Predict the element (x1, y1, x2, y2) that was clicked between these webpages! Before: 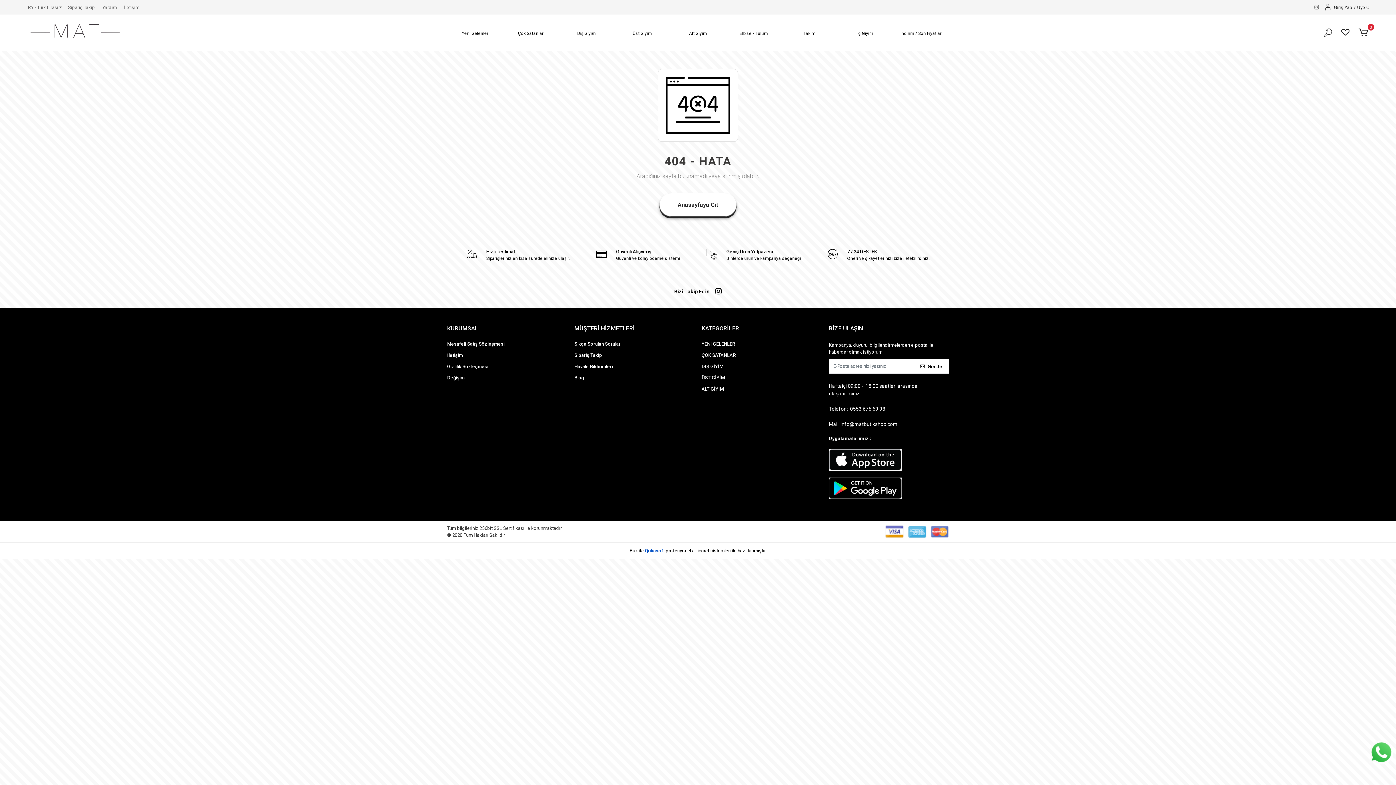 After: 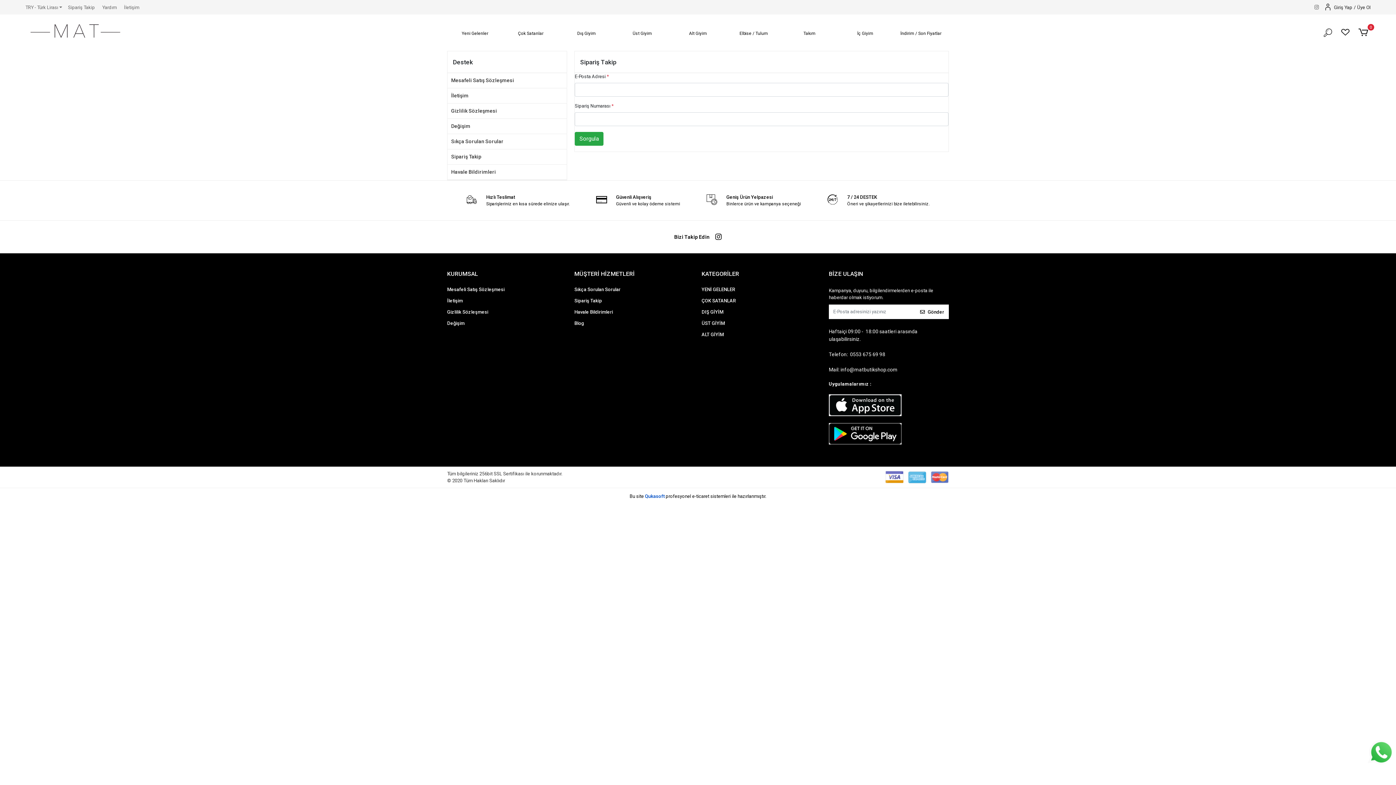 Action: label: Sipariş Takip bbox: (574, 350, 694, 360)